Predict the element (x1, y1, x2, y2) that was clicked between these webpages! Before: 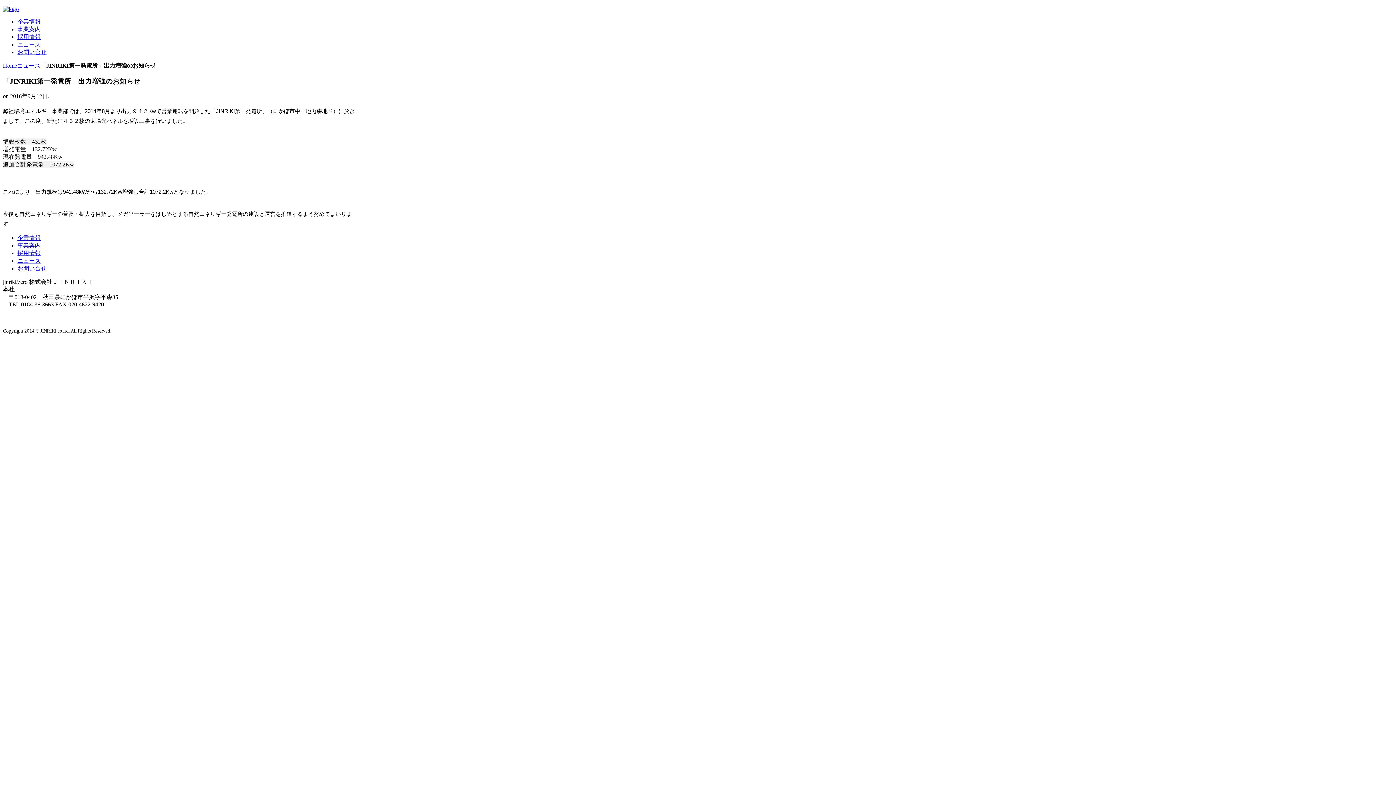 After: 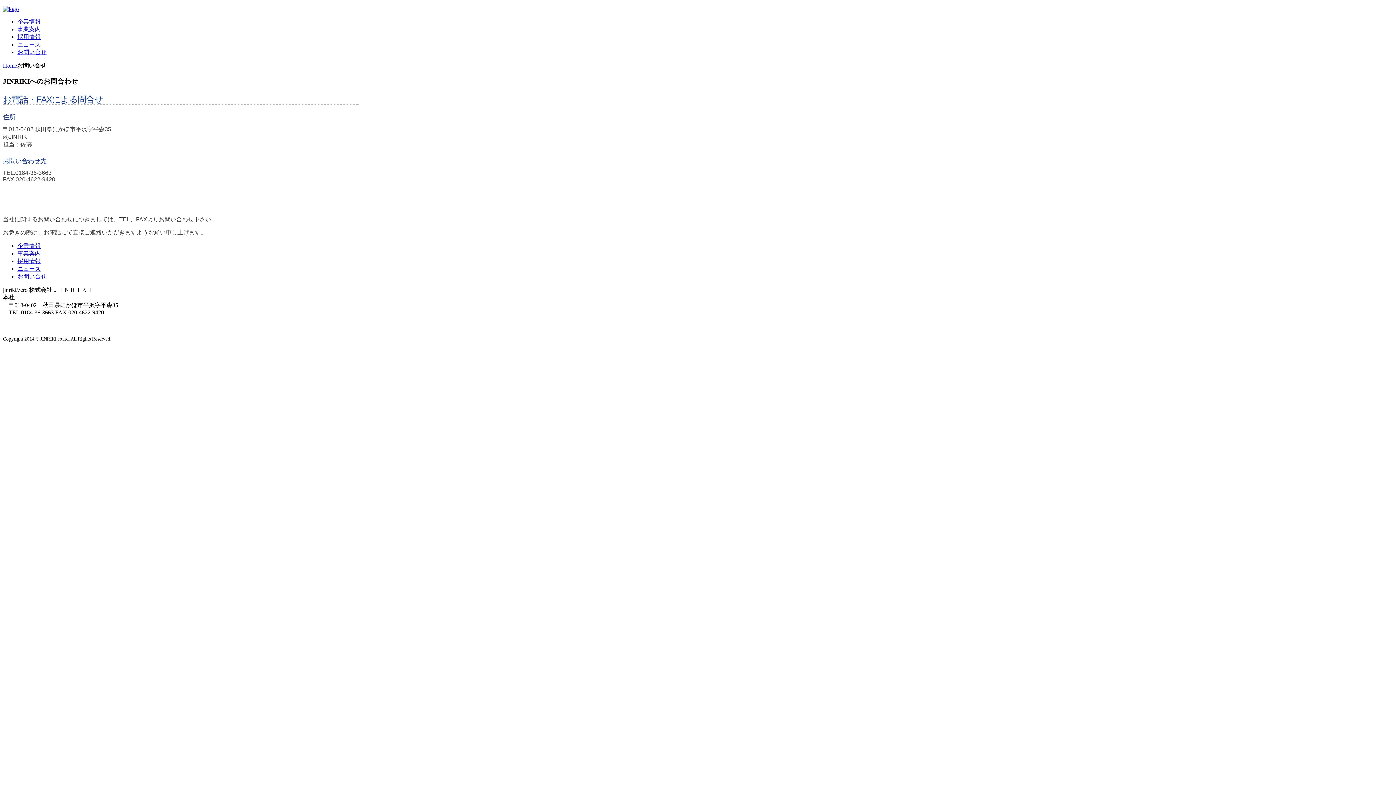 Action: label: お問い合せ bbox: (17, 265, 46, 271)